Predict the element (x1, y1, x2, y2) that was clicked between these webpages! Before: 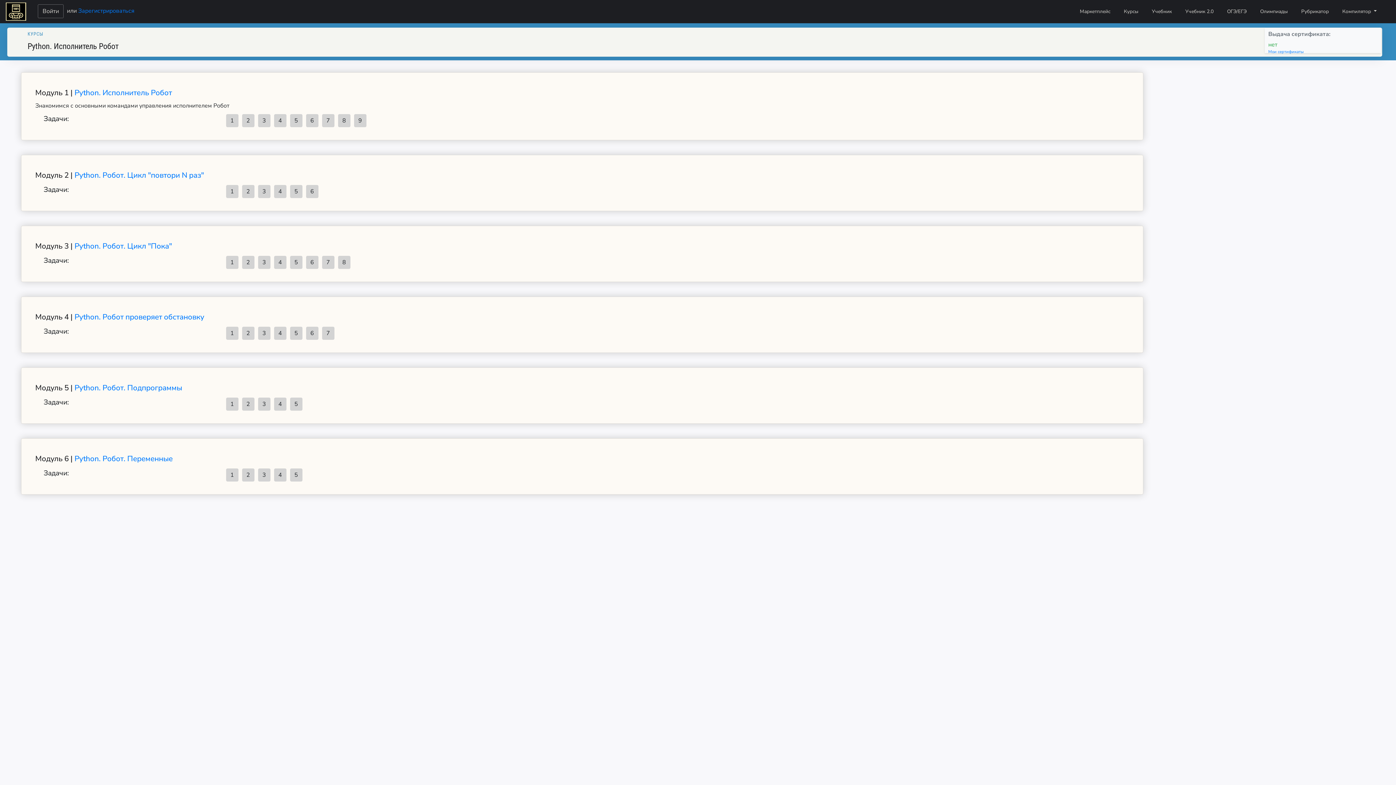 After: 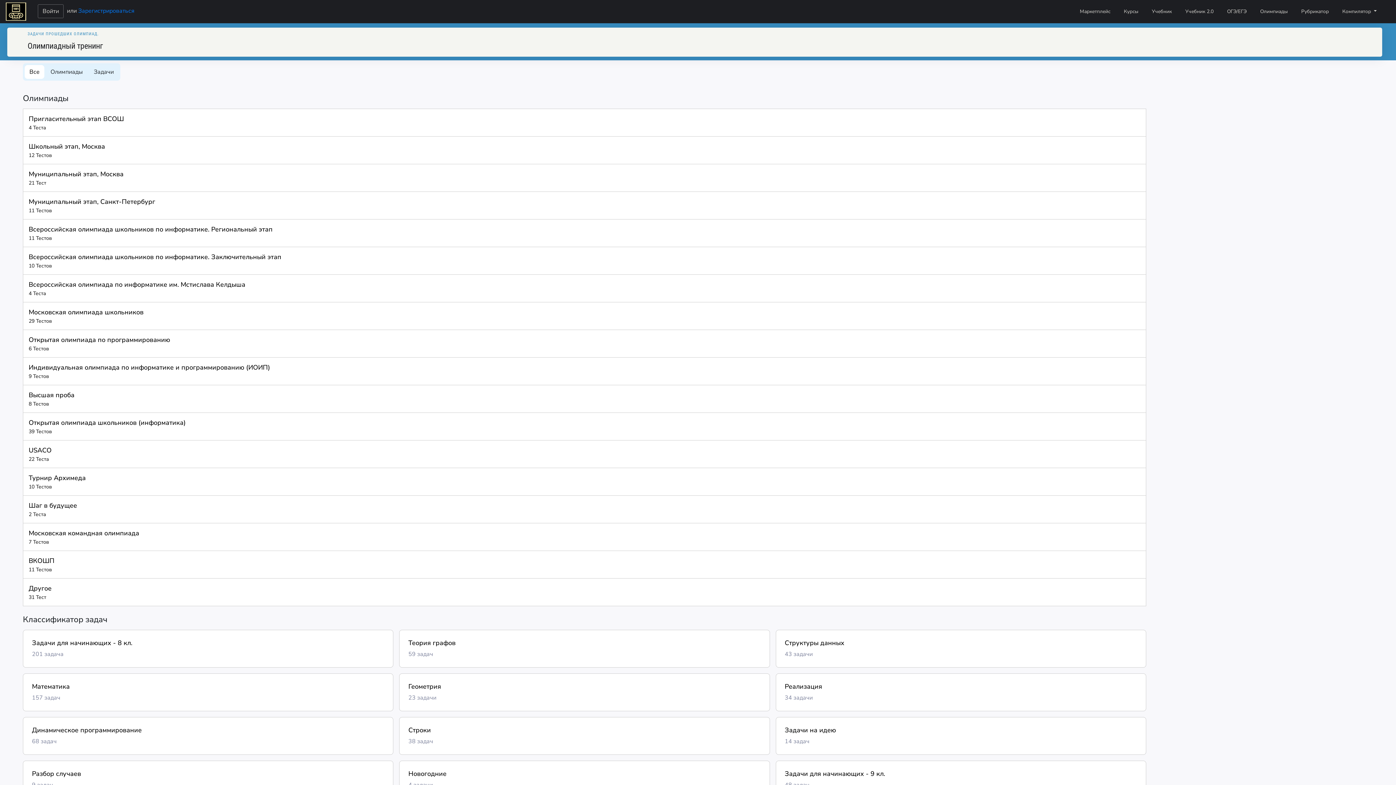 Action: bbox: (1257, 6, 1291, 17) label: Олимпиады